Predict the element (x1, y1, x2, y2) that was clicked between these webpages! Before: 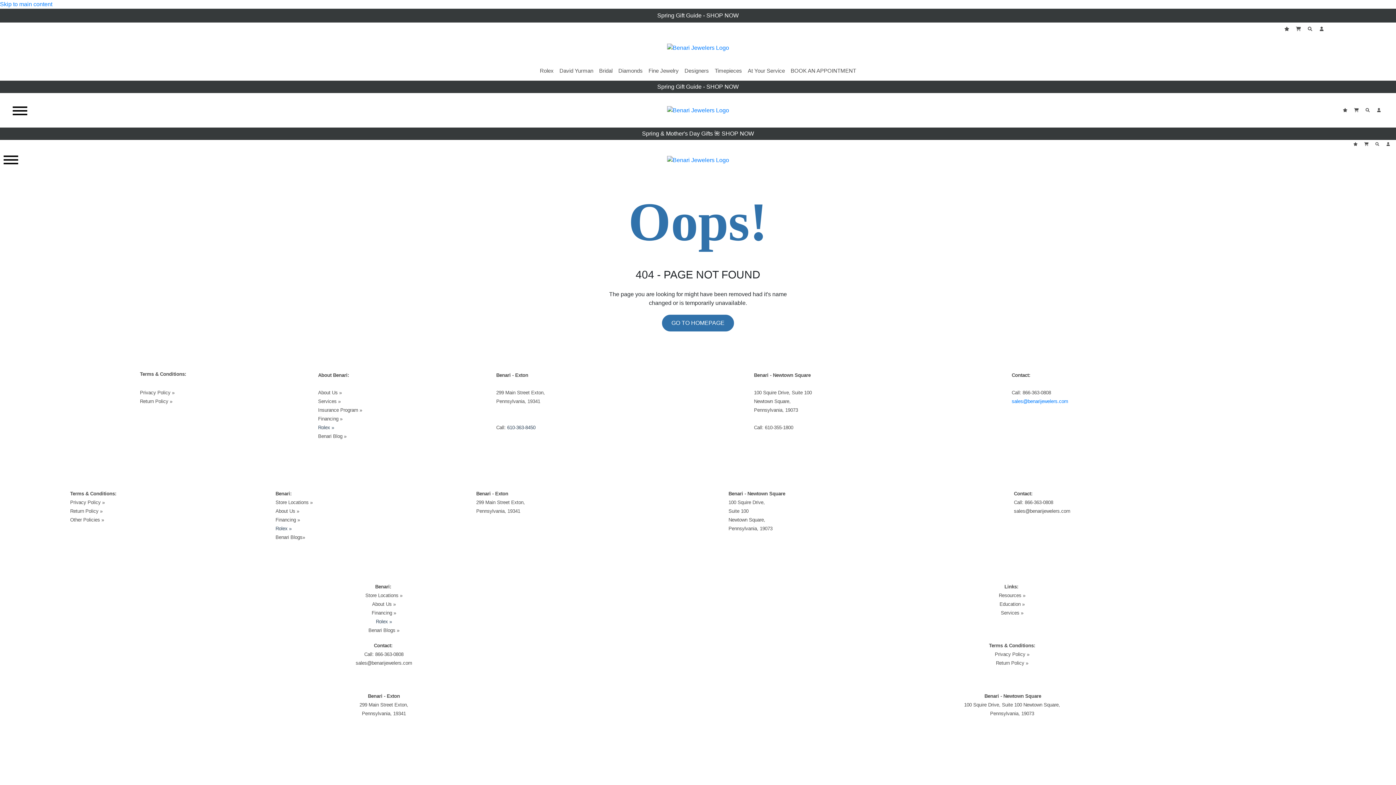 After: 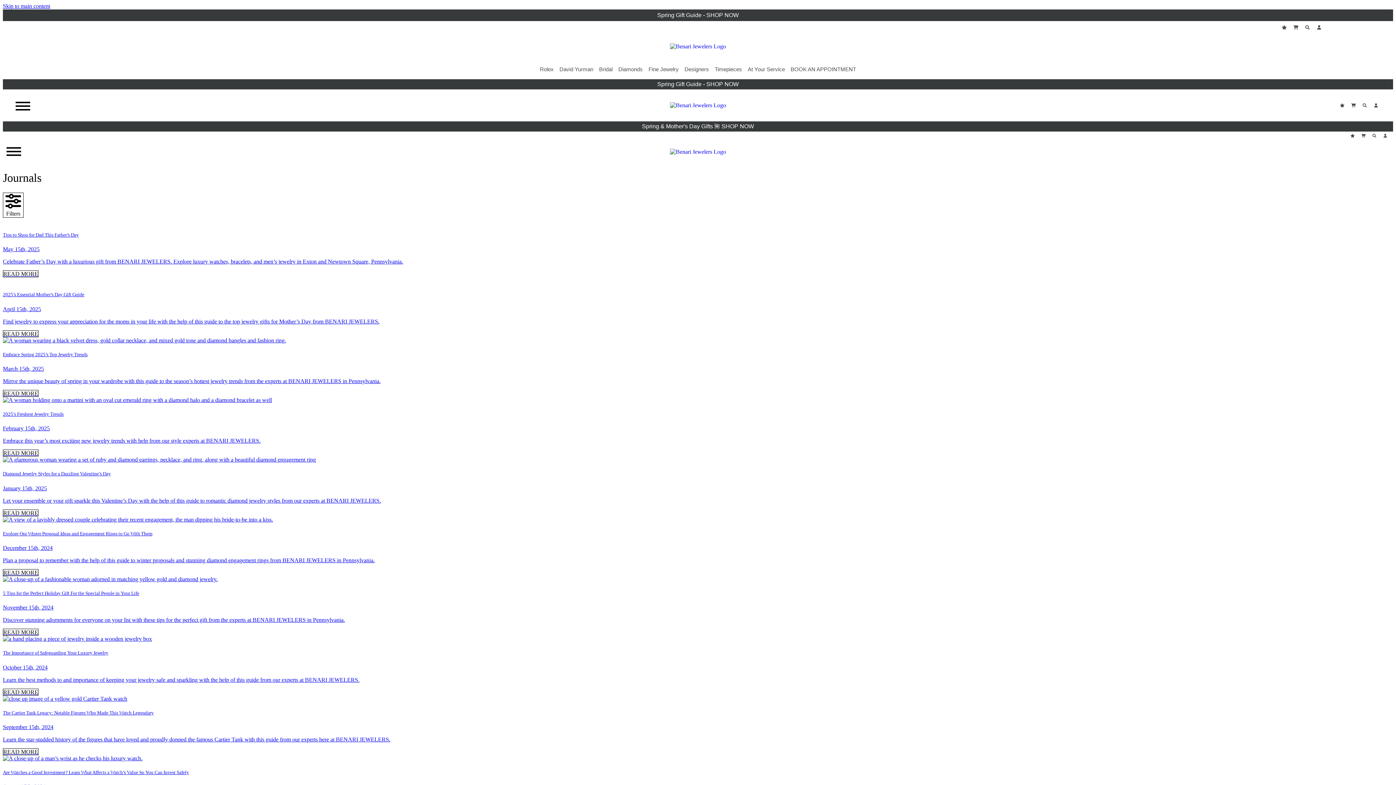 Action: bbox: (318, 433, 346, 439) label: Benari Blog »